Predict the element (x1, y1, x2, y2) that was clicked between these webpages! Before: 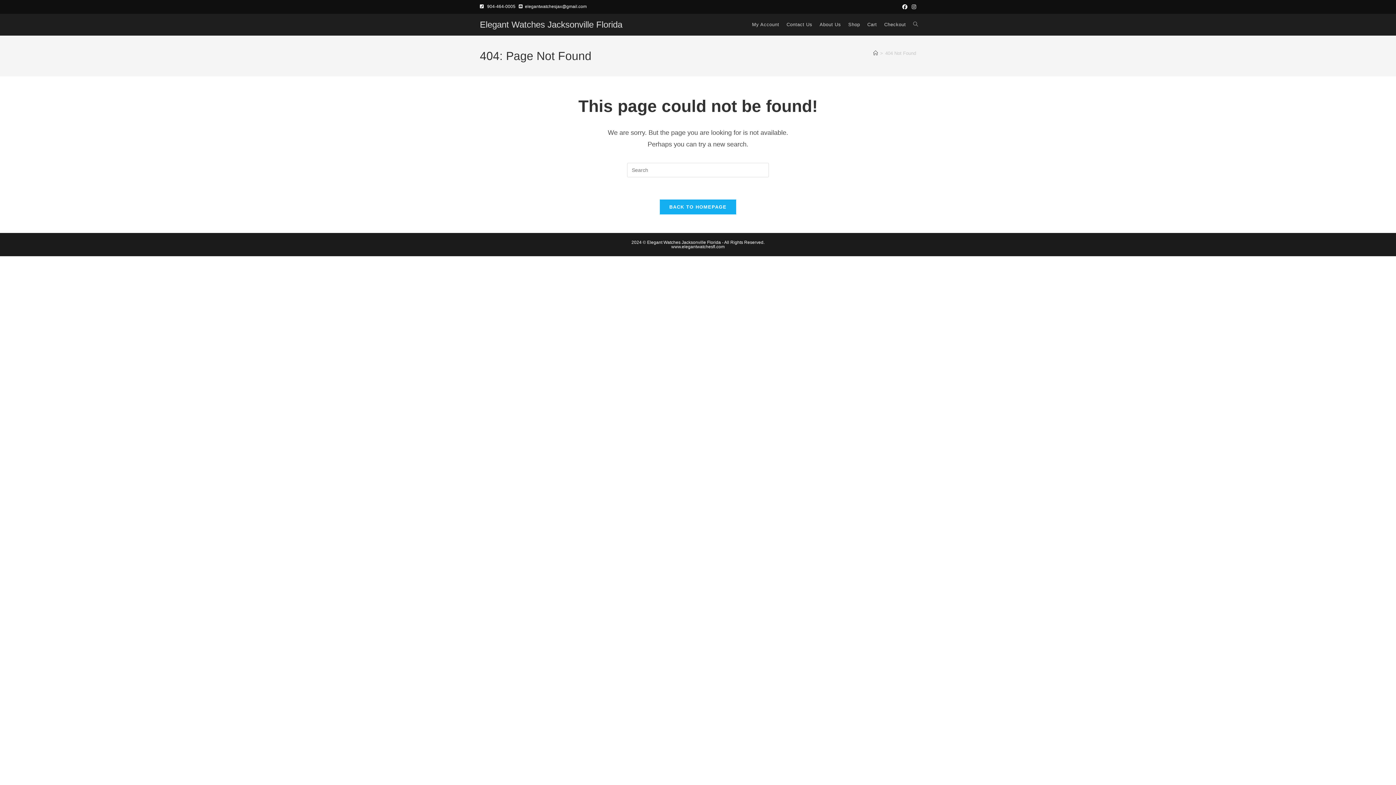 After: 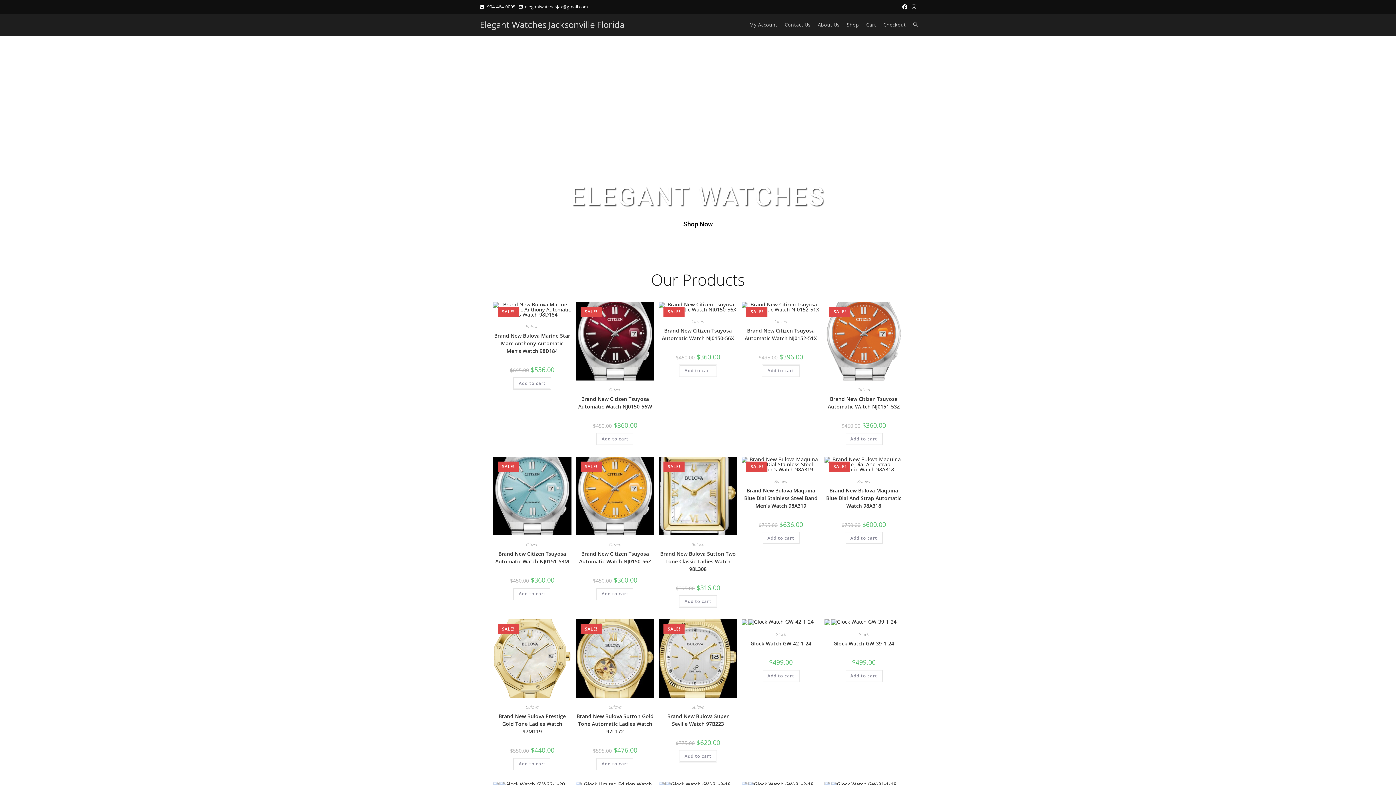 Action: bbox: (873, 50, 878, 56) label: Home